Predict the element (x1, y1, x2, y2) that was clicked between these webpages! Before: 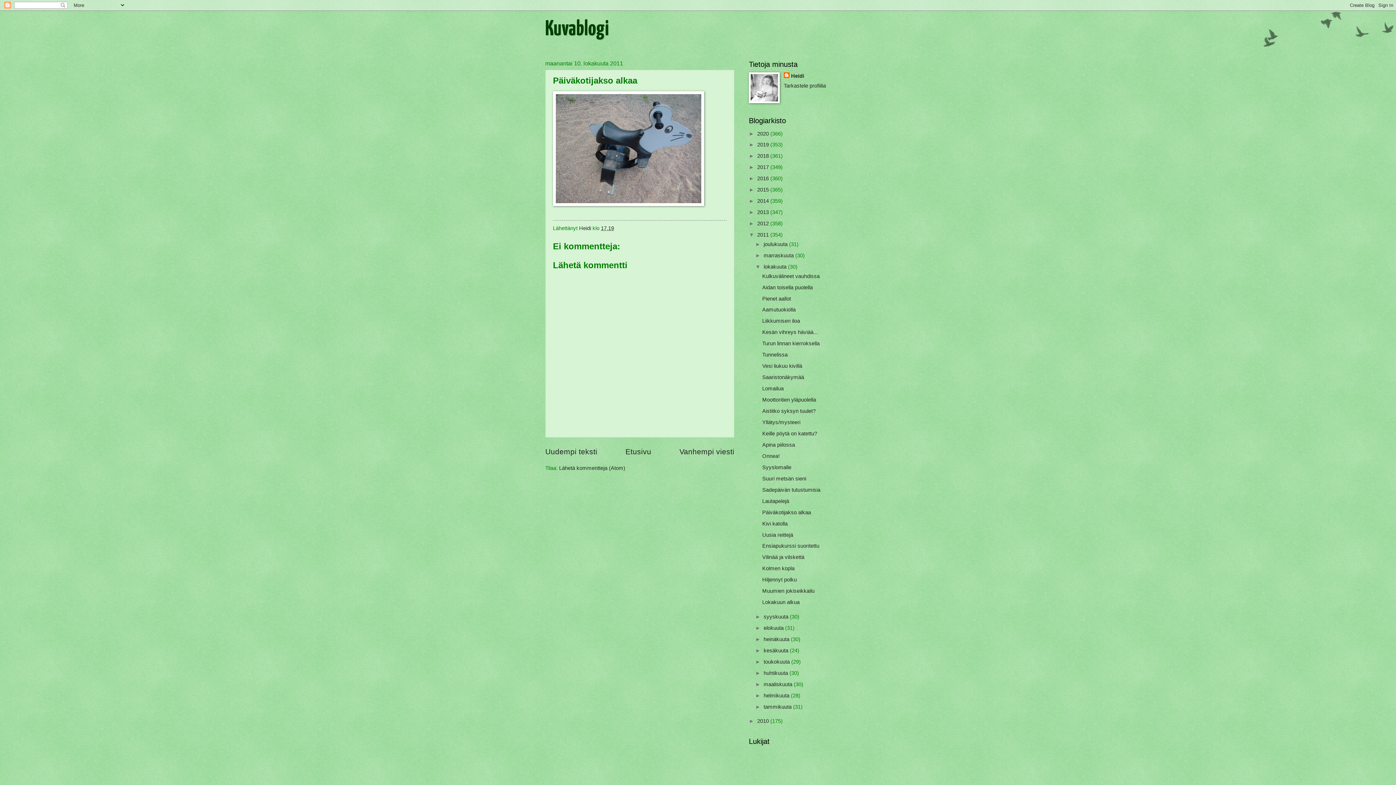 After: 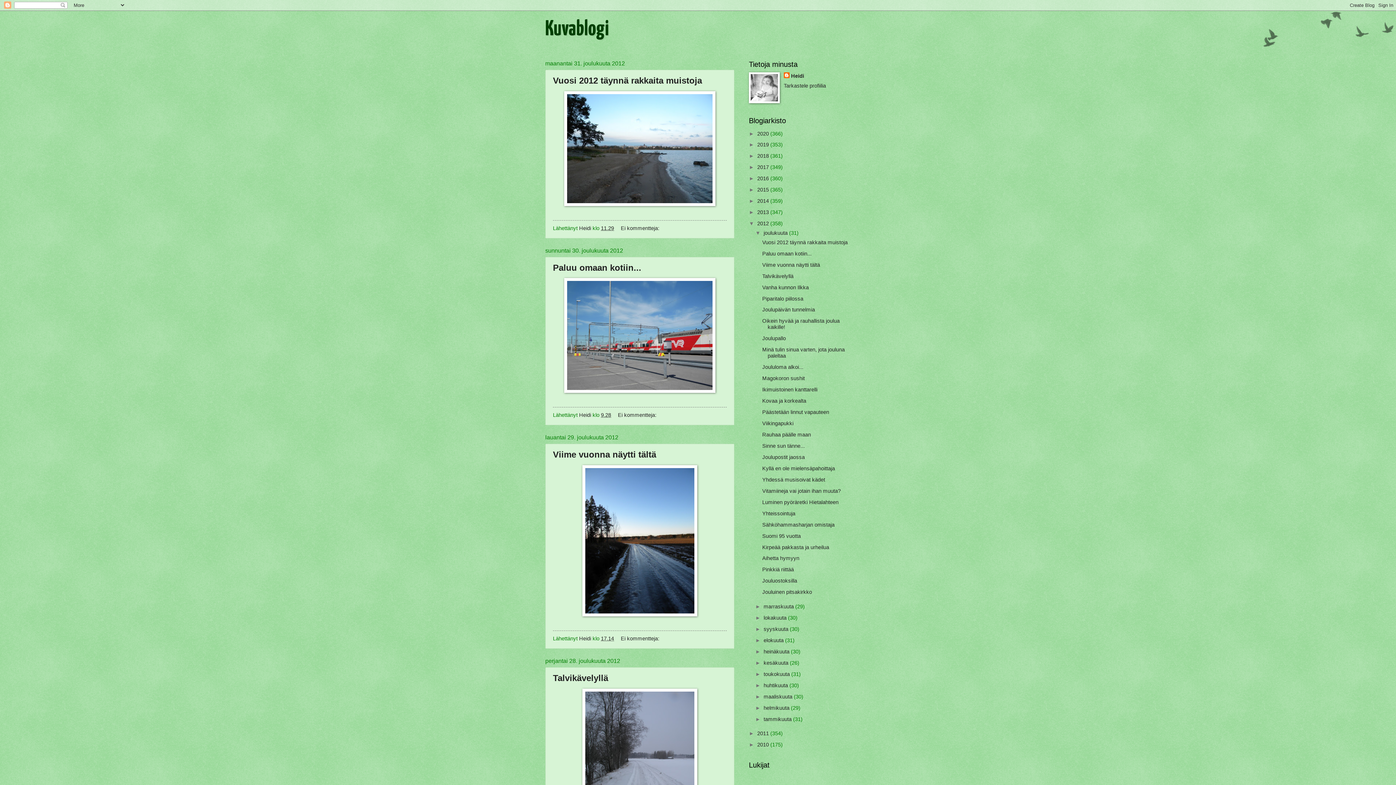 Action: bbox: (757, 220, 770, 226) label: 2012 